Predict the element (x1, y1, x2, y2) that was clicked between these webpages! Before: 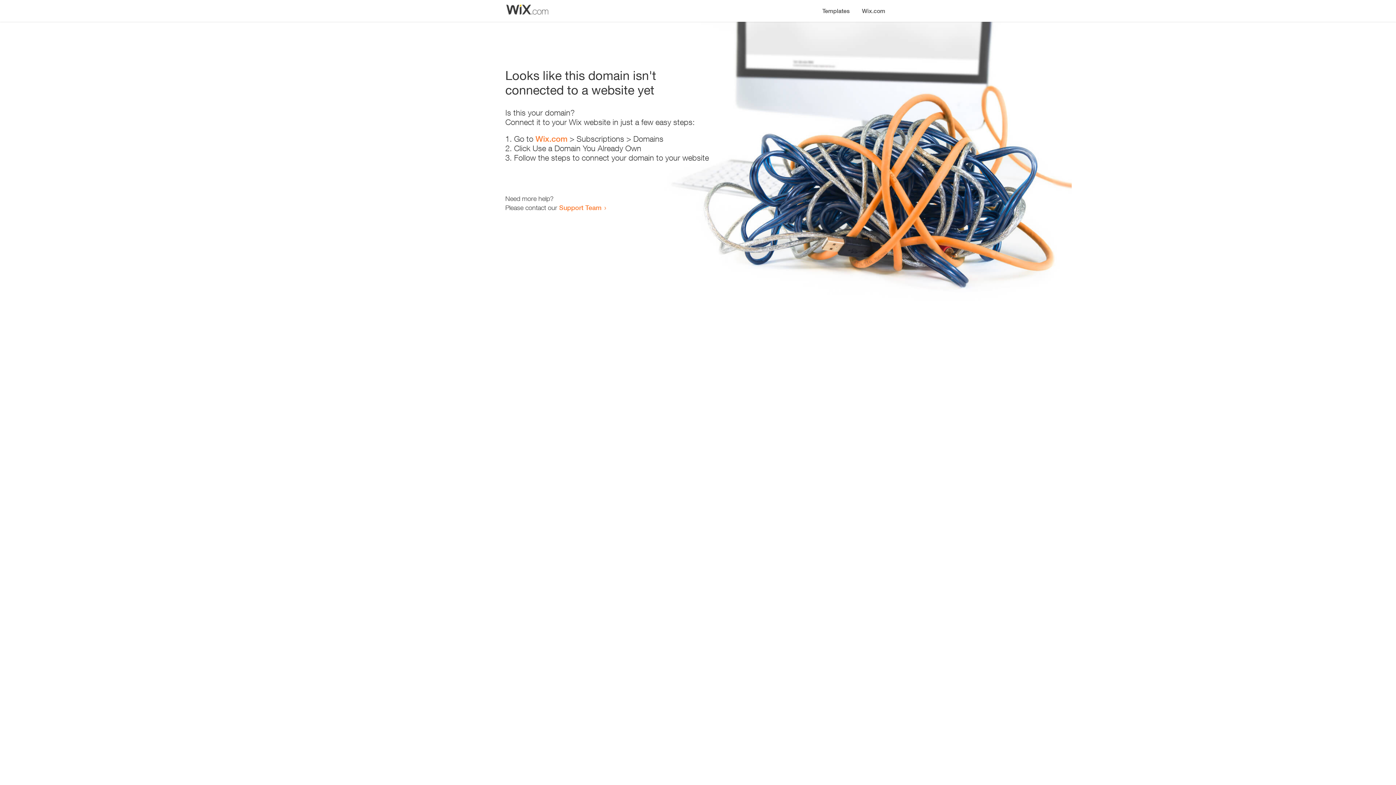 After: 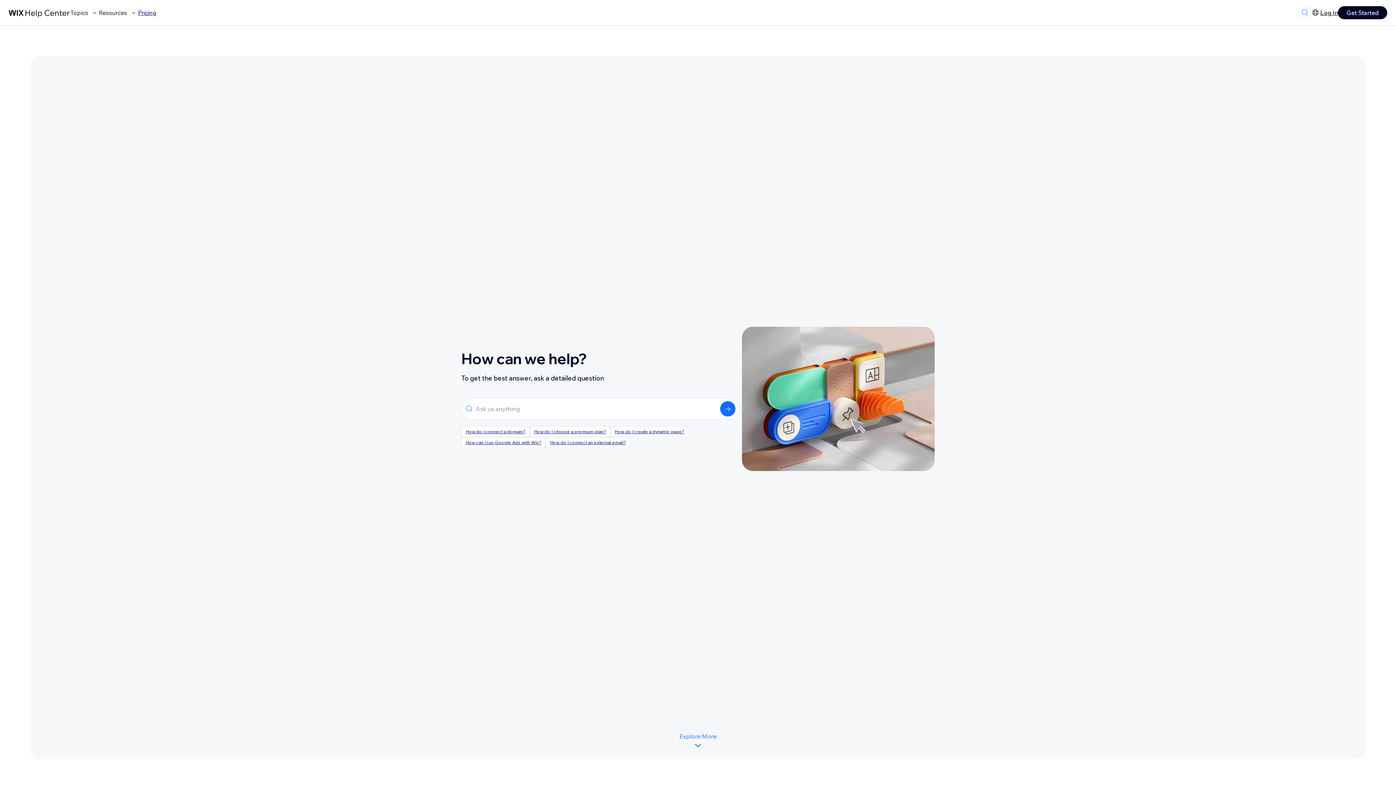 Action: label: Support Team bbox: (559, 203, 601, 211)